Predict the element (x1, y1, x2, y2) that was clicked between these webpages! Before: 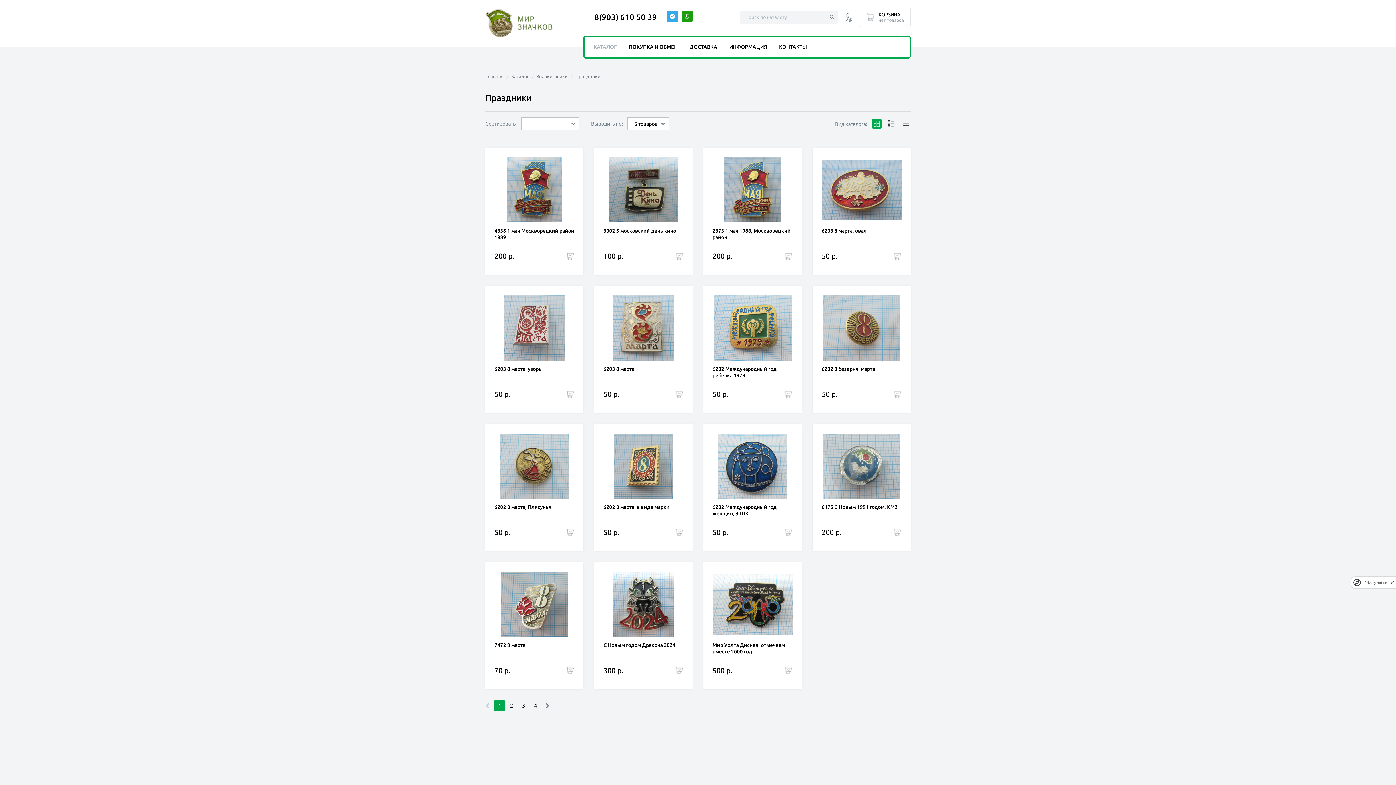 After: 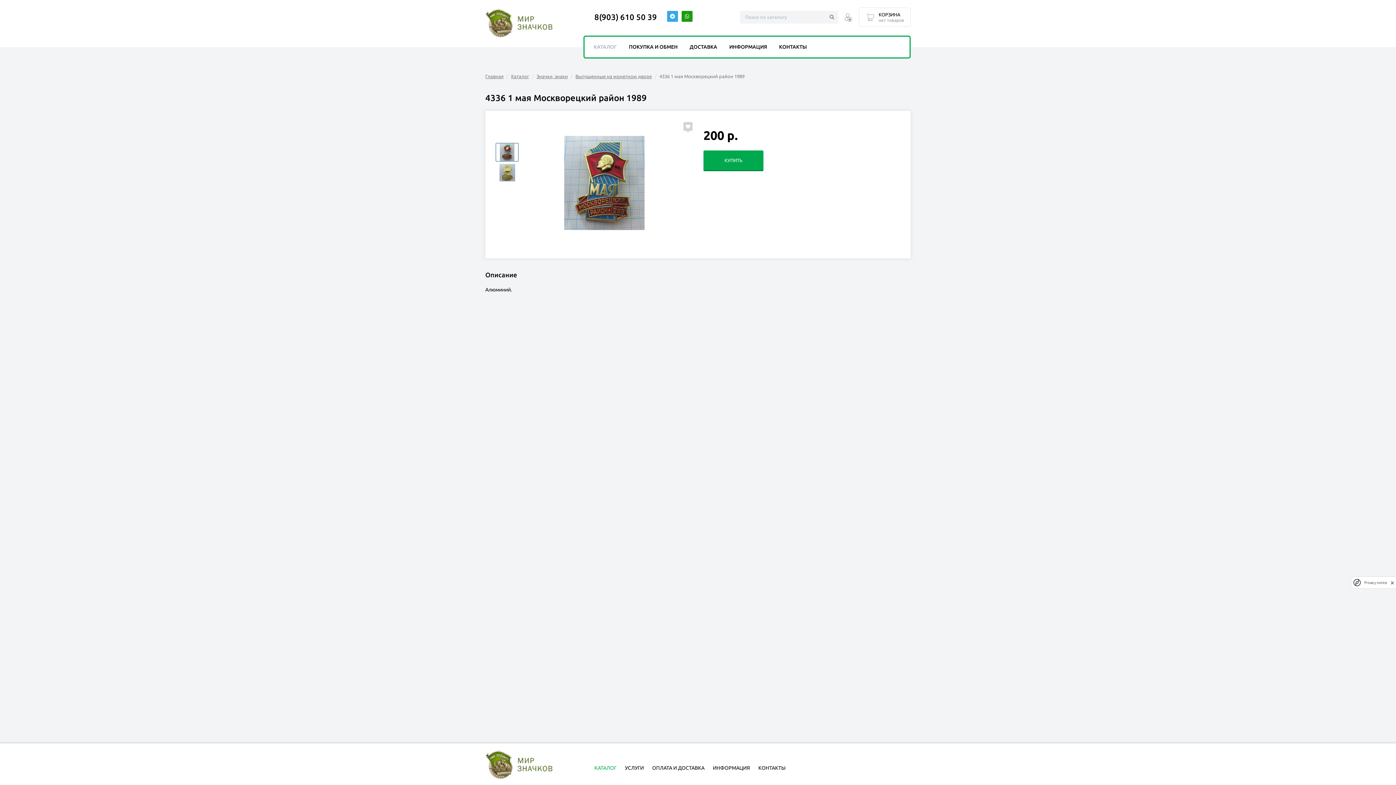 Action: bbox: (506, 186, 562, 192)